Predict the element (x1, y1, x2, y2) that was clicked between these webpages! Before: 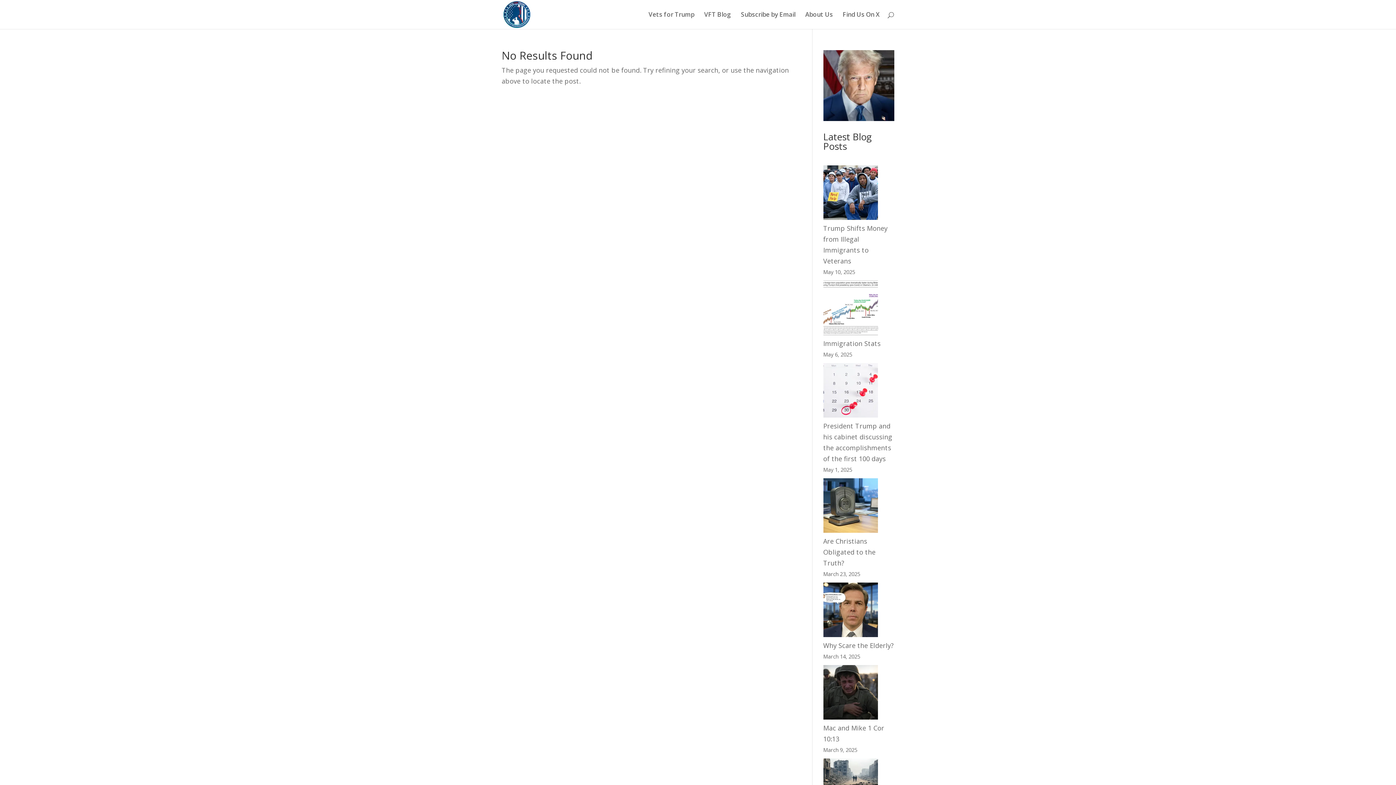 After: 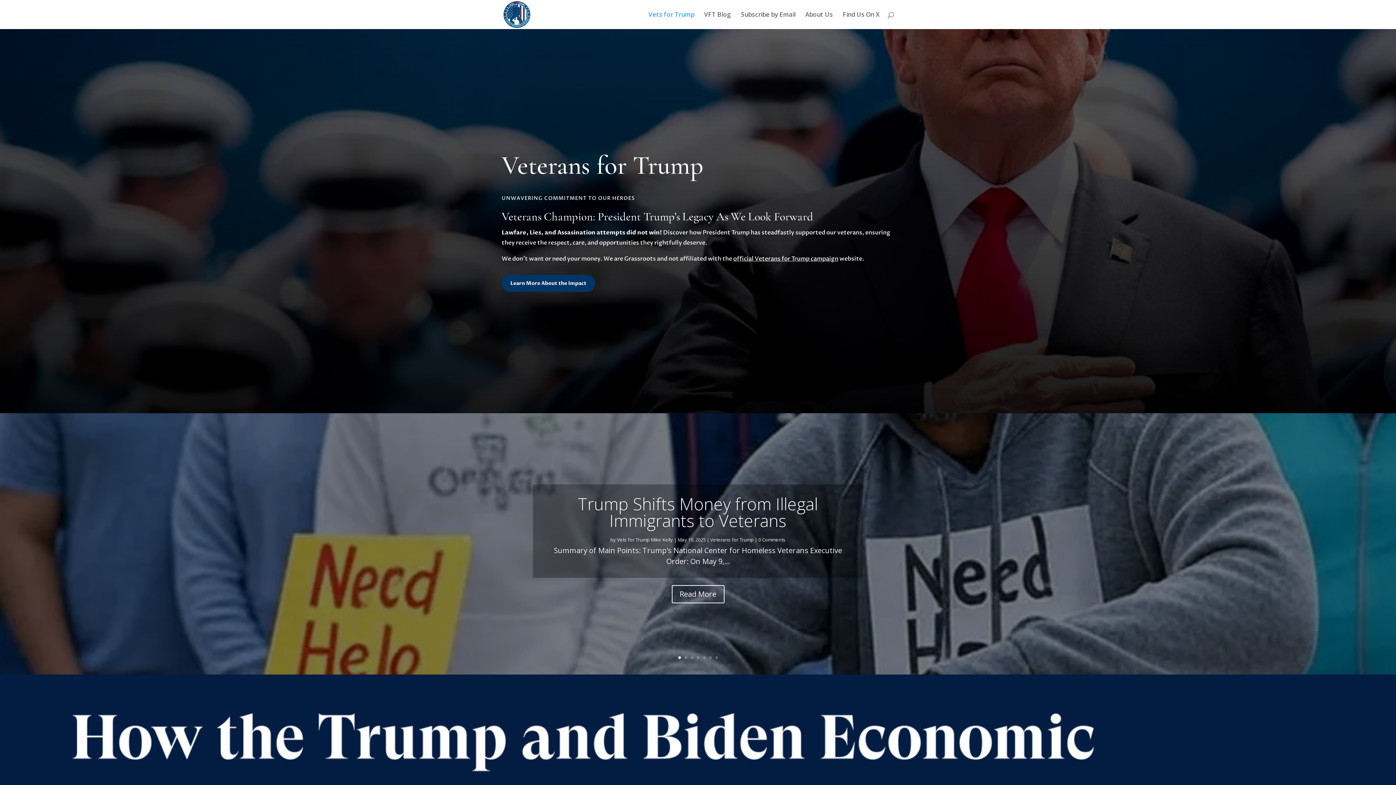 Action: bbox: (648, 12, 694, 29) label: Vets for Trump